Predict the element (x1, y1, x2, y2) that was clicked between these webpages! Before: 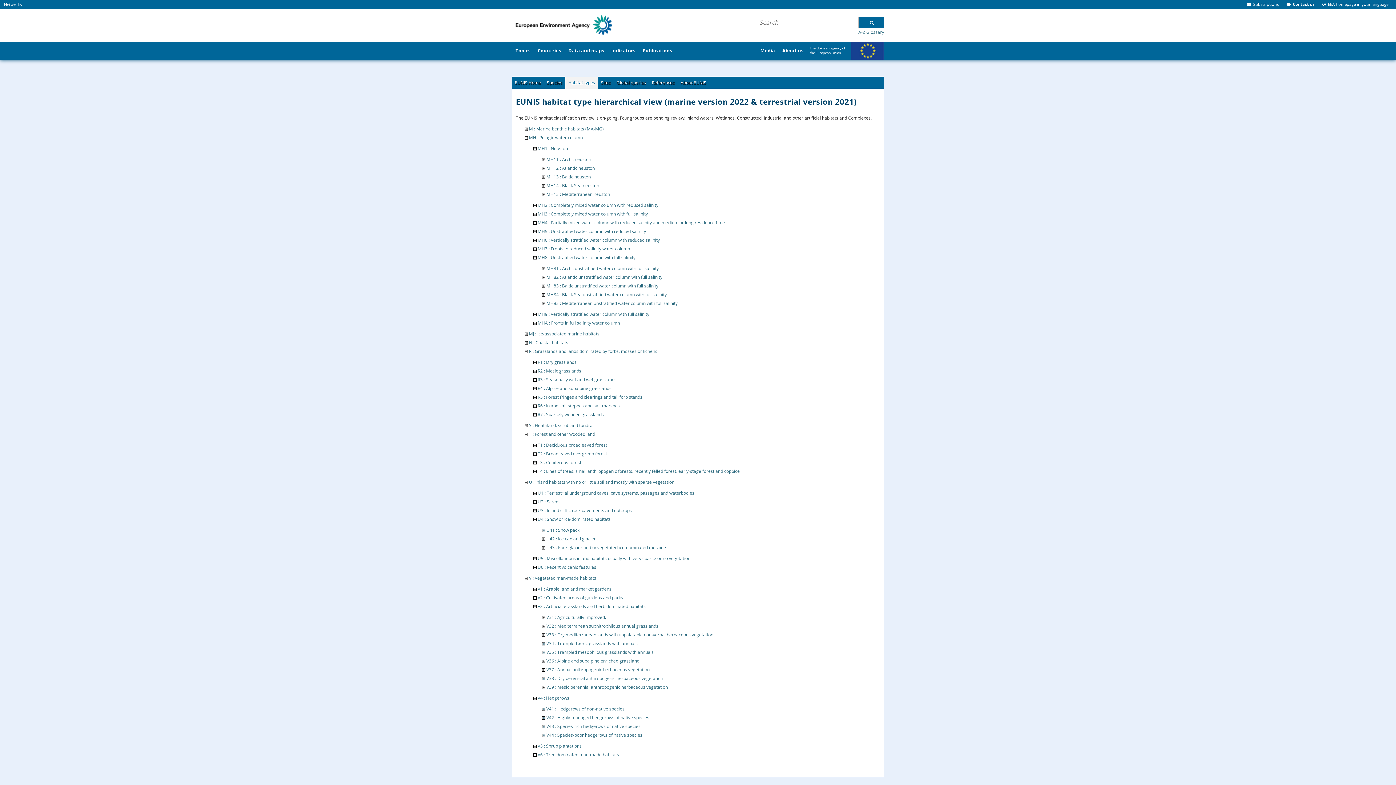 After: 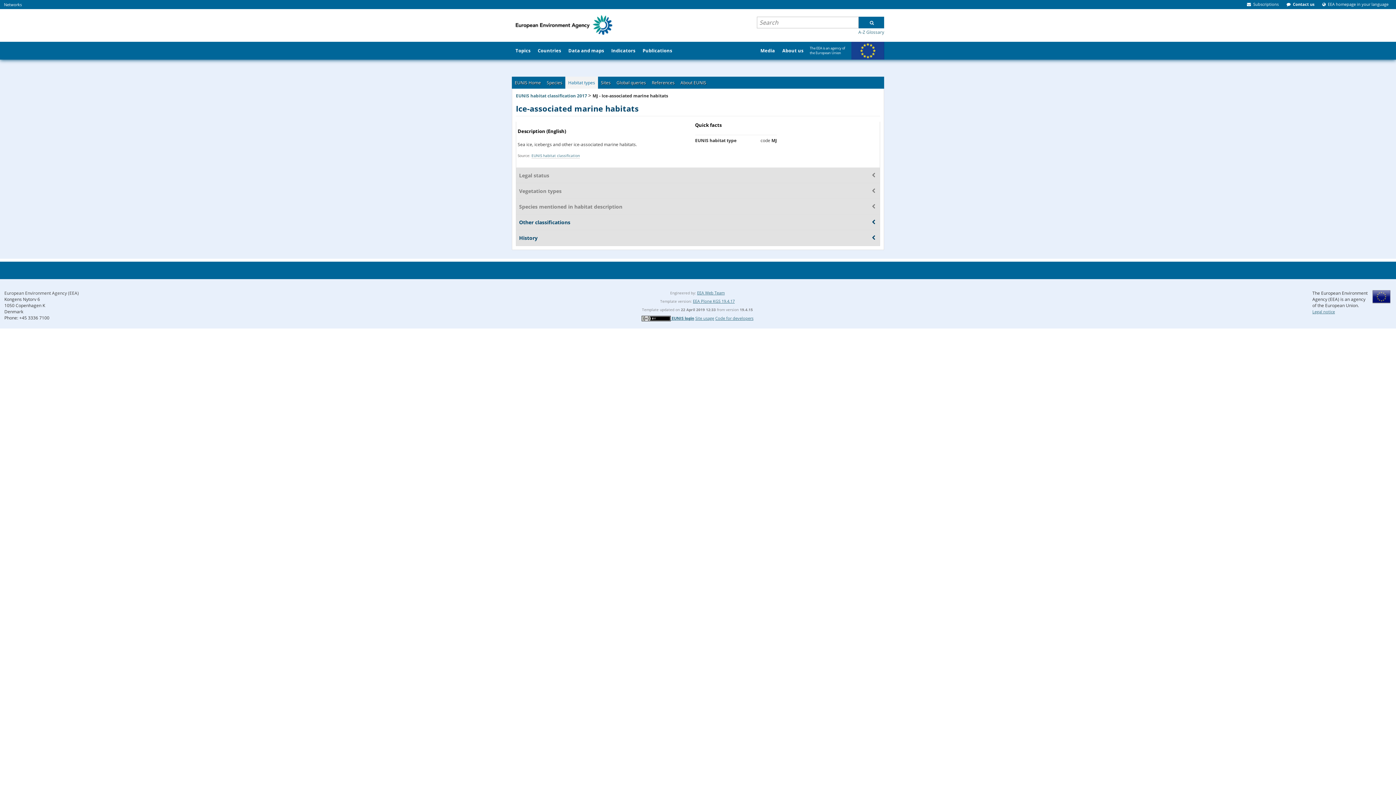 Action: bbox: (529, 330, 599, 336) label: MJ : Ice-associated marine habitats